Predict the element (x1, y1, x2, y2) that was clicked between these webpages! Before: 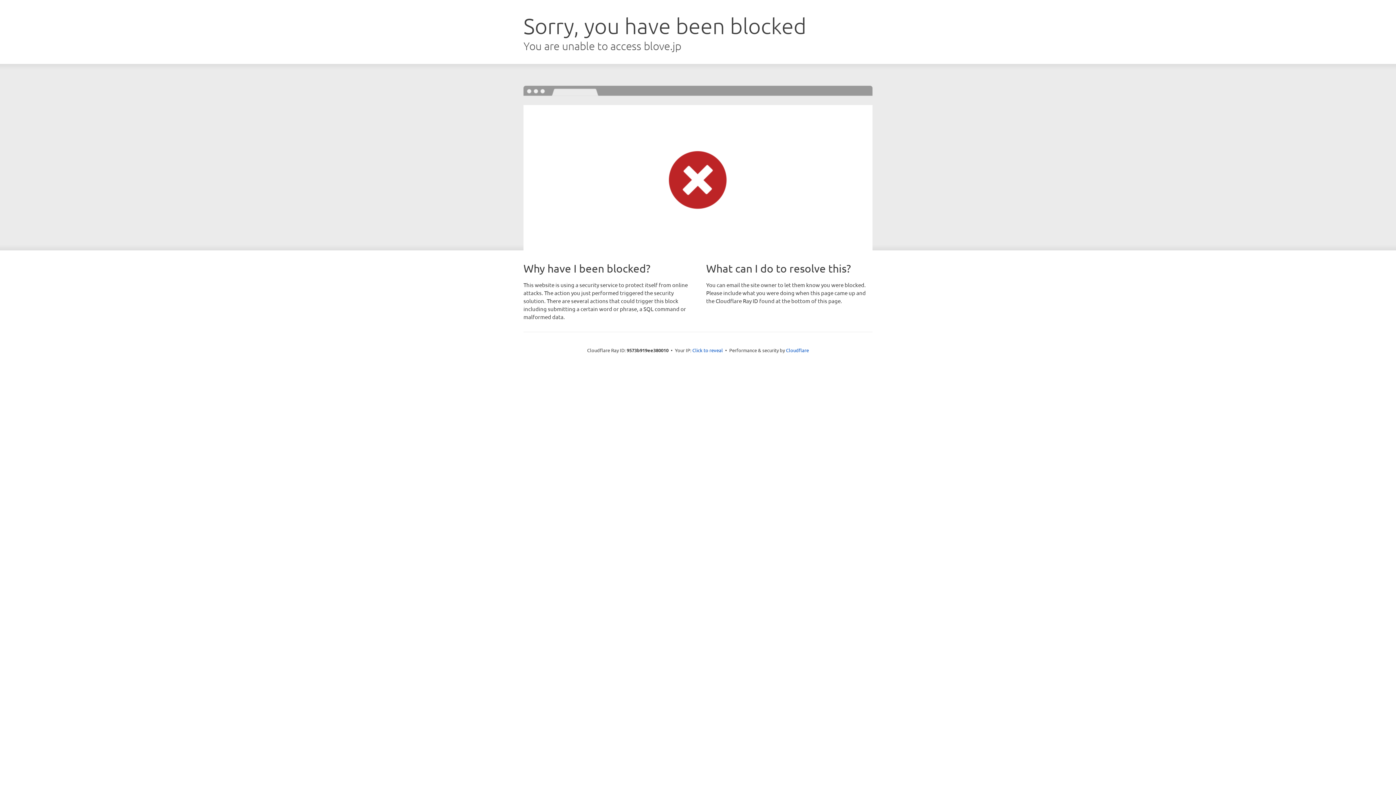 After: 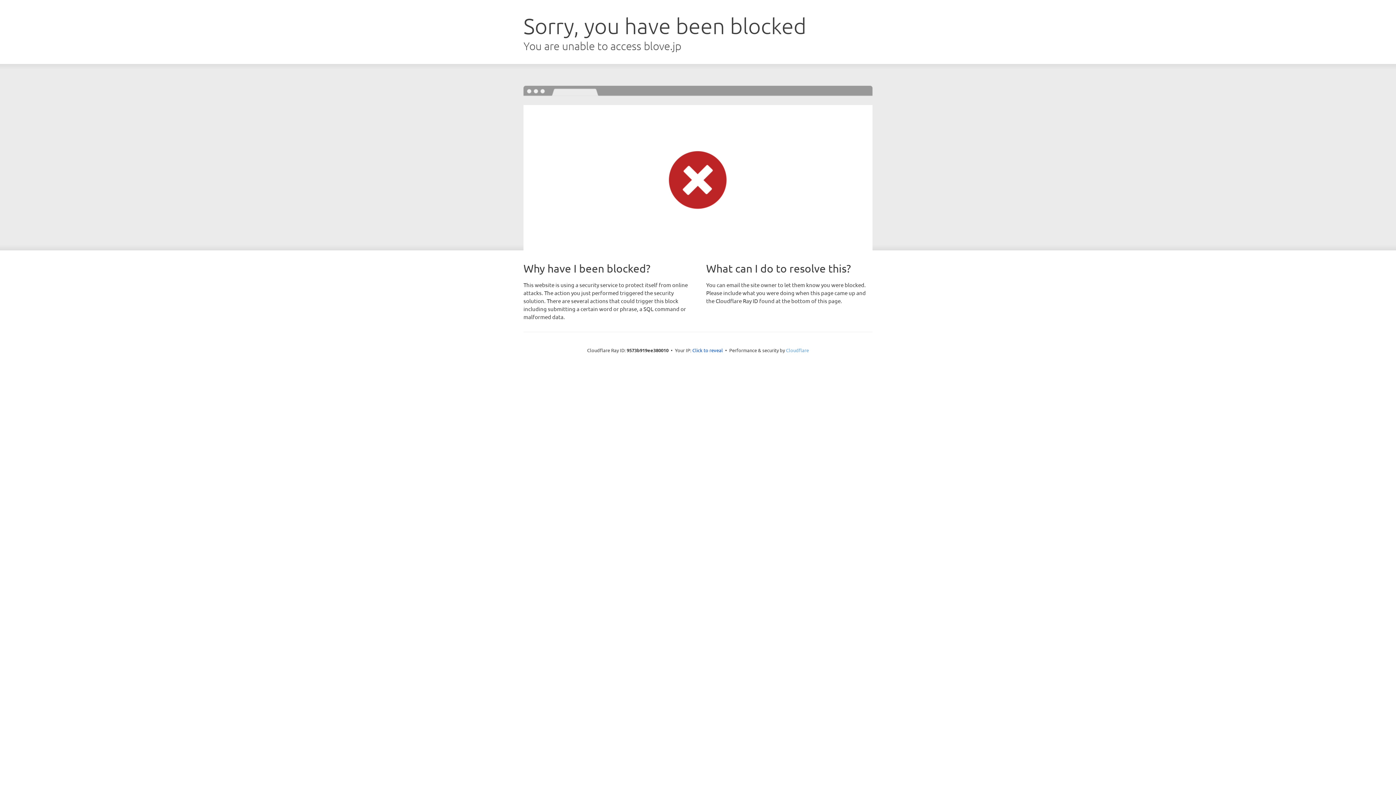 Action: bbox: (786, 347, 809, 353) label: Cloudflare